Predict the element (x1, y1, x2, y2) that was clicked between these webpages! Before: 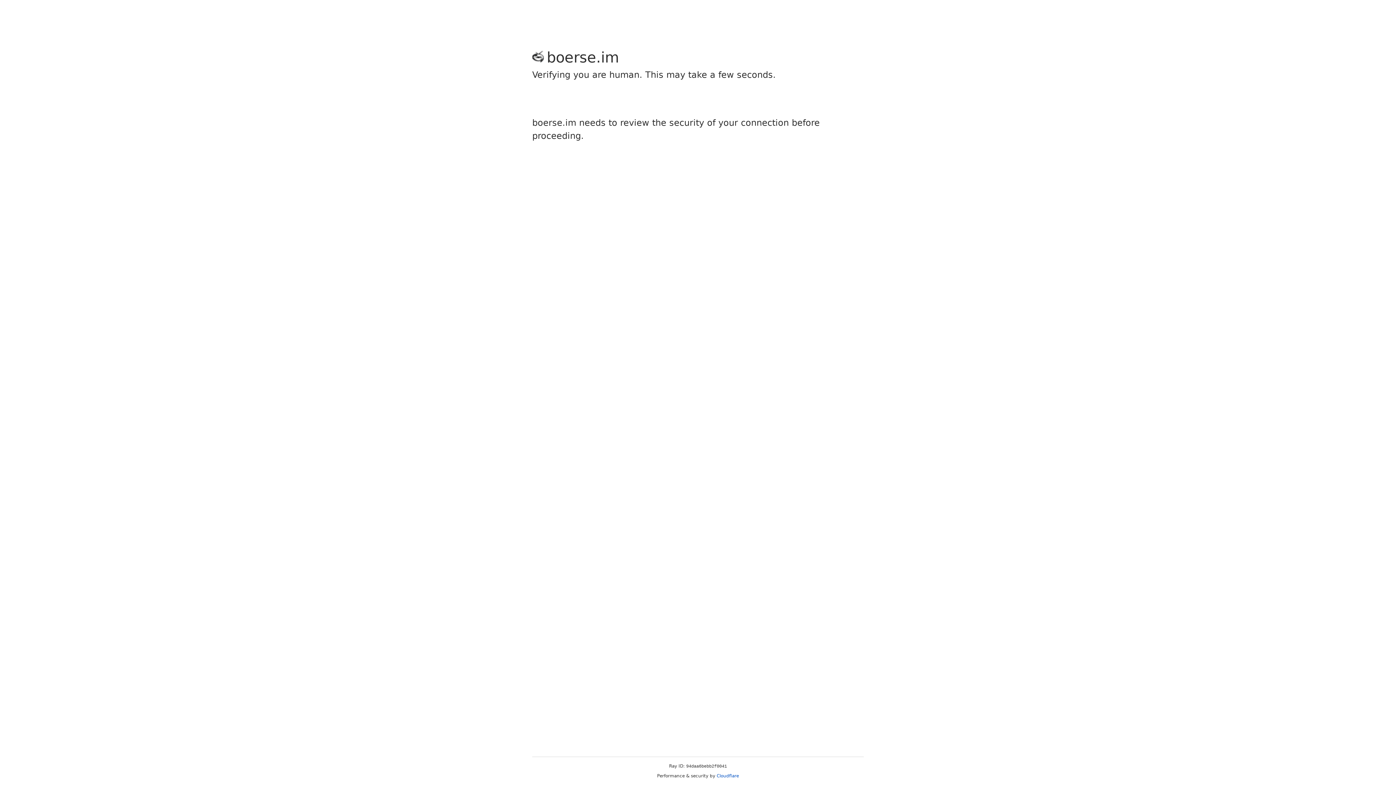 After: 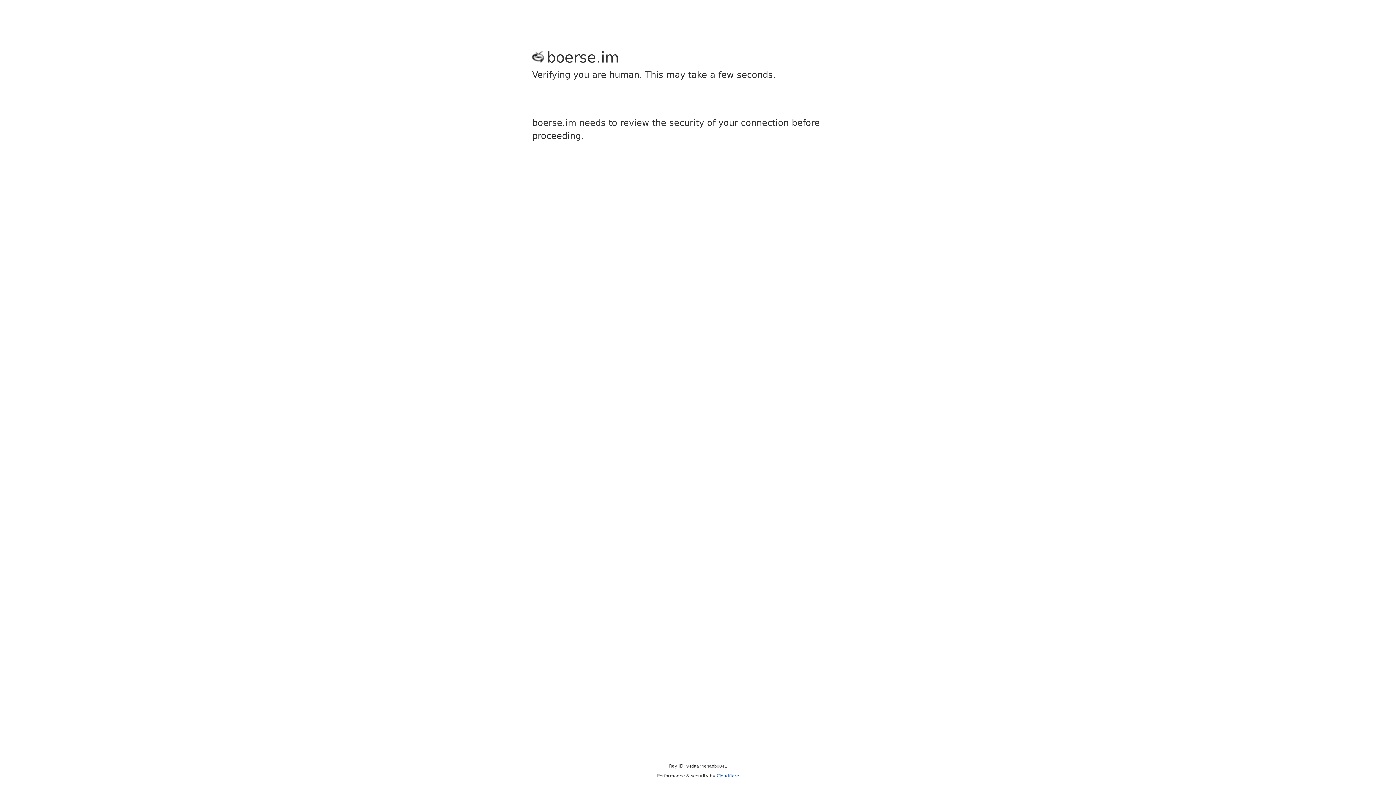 Action: label: Cloudflare bbox: (716, 773, 739, 778)